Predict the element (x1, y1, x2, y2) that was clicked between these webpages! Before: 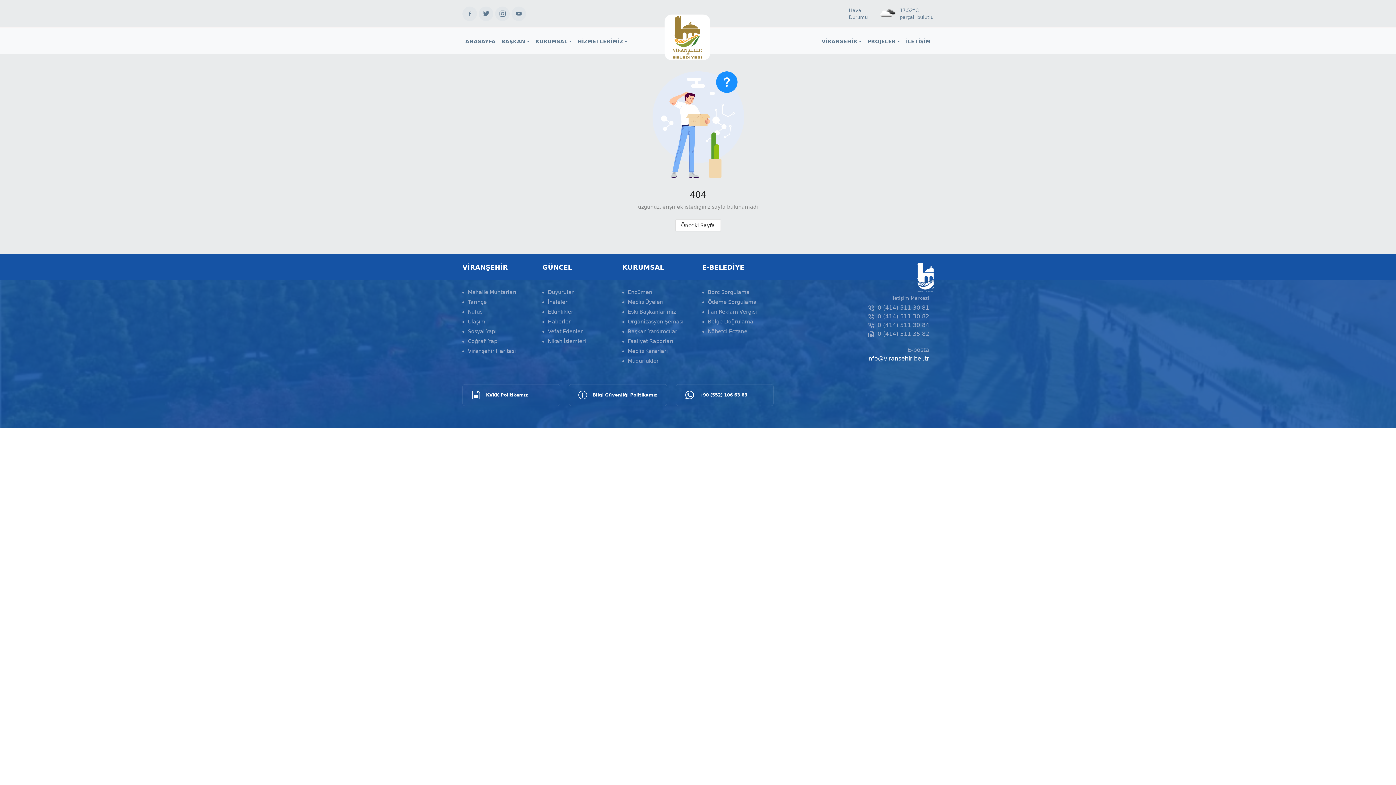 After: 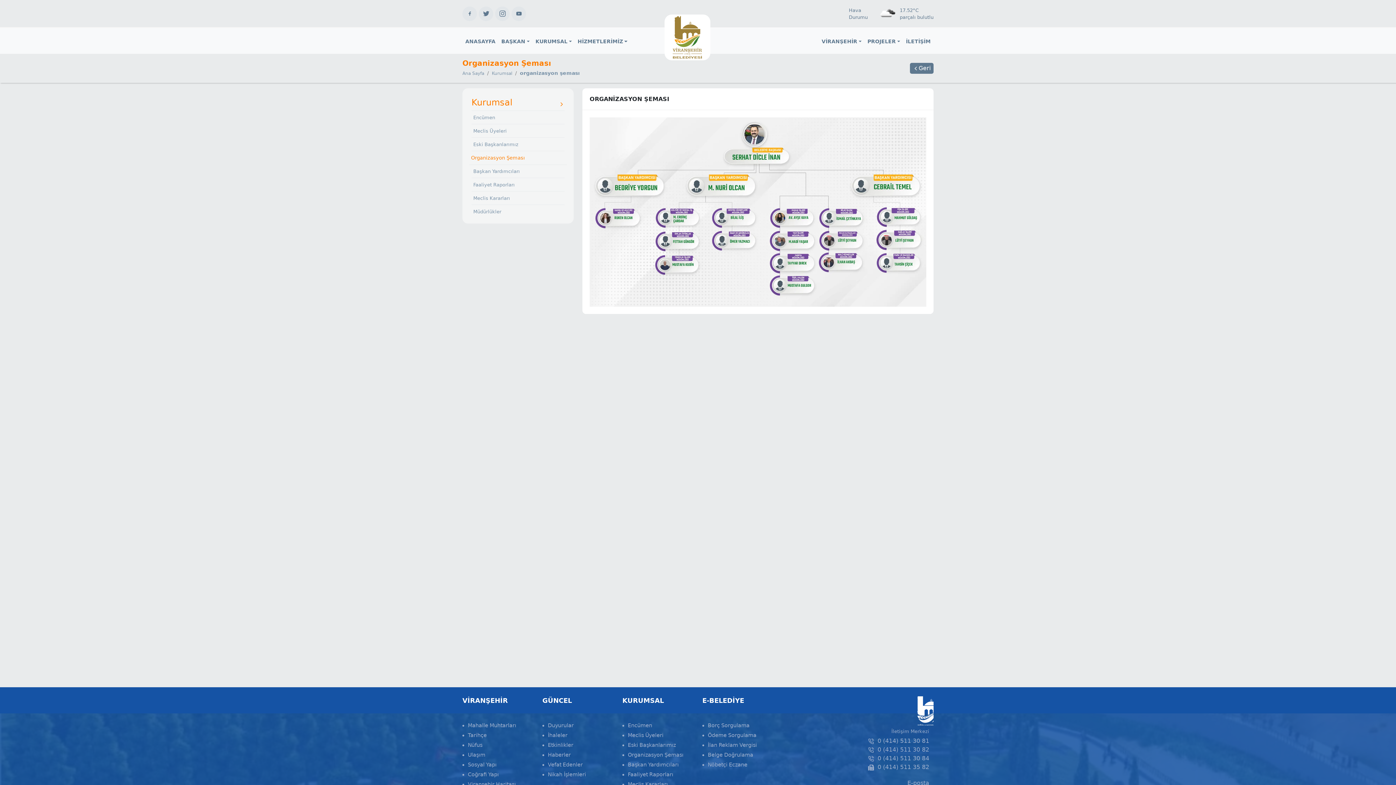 Action: label: Organizasyon Şeması bbox: (622, 317, 693, 326)